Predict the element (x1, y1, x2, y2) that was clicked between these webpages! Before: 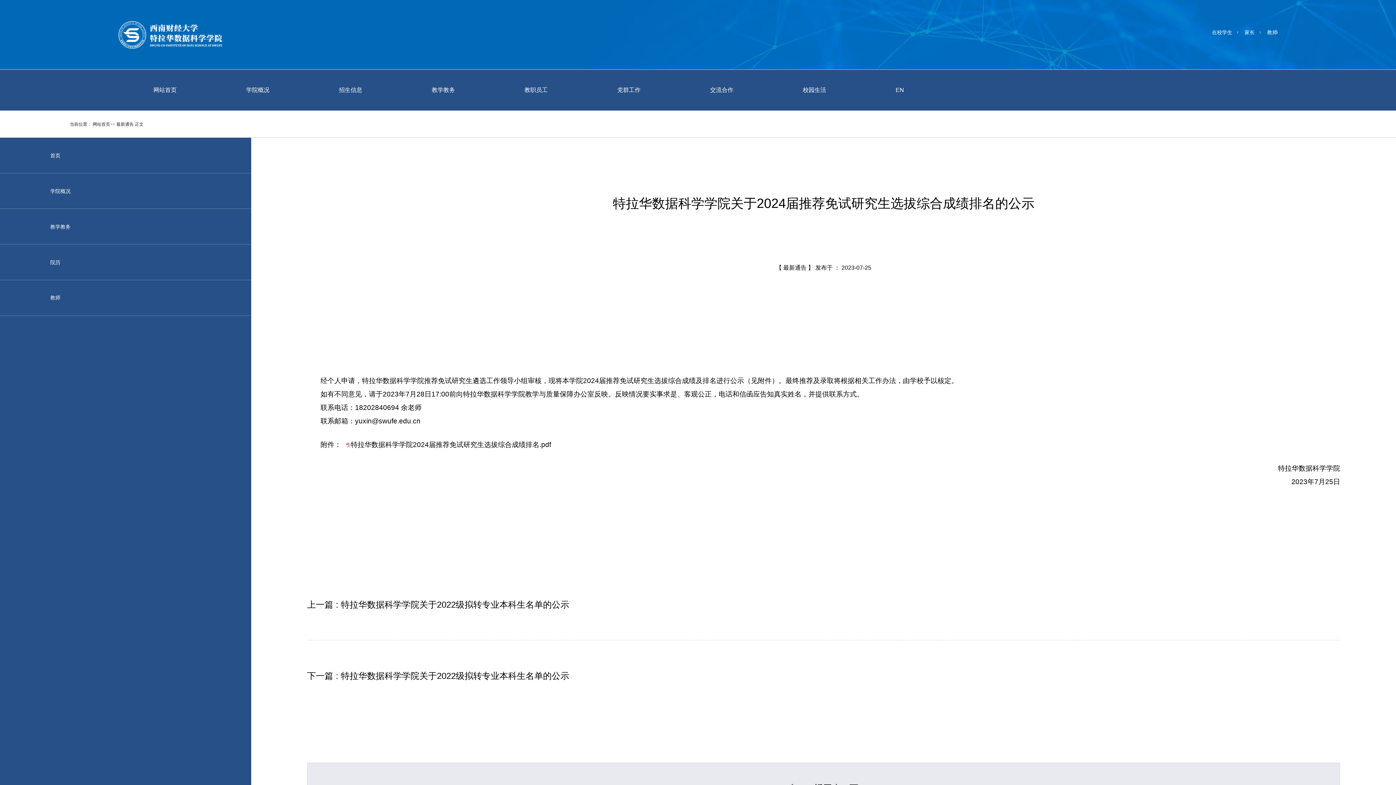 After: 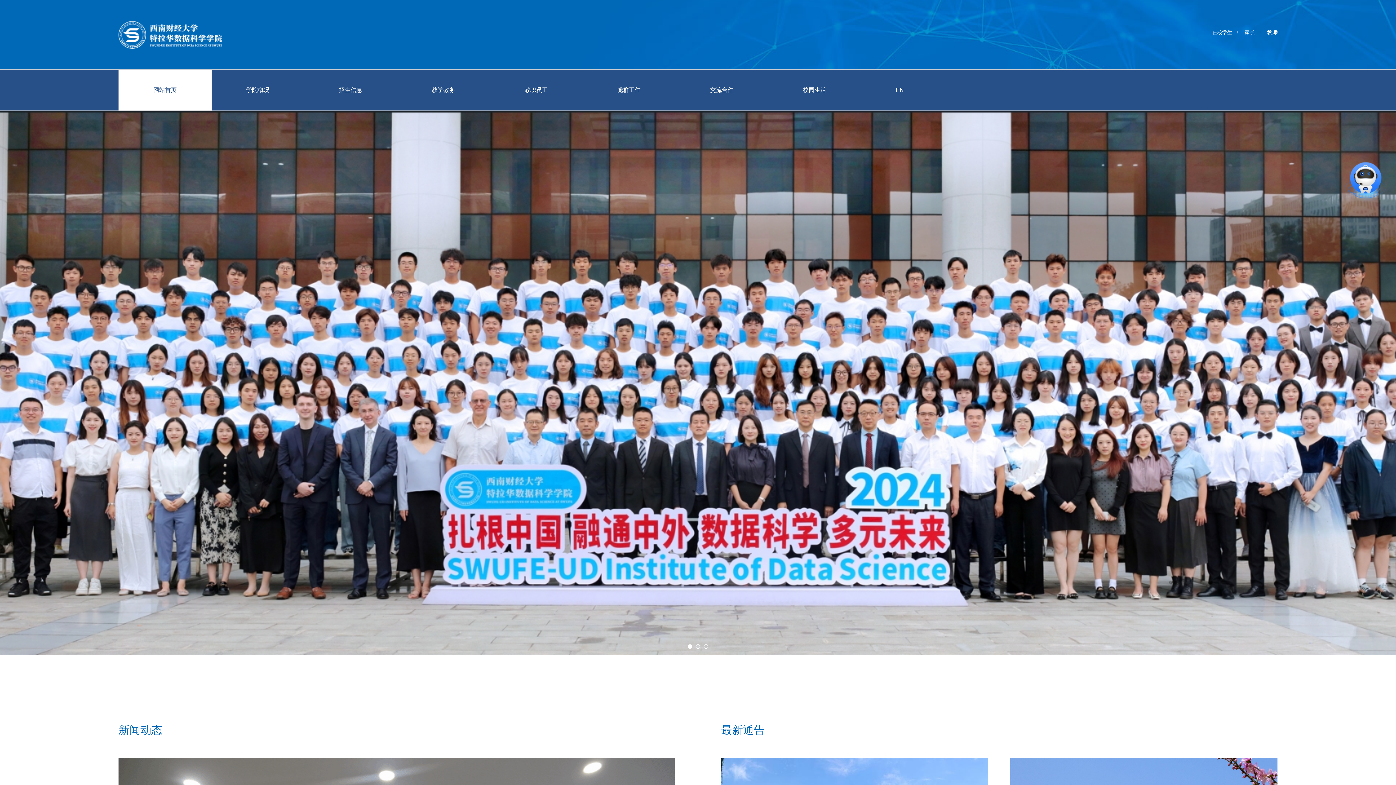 Action: bbox: (153, 86, 176, 93) label: 网站首页